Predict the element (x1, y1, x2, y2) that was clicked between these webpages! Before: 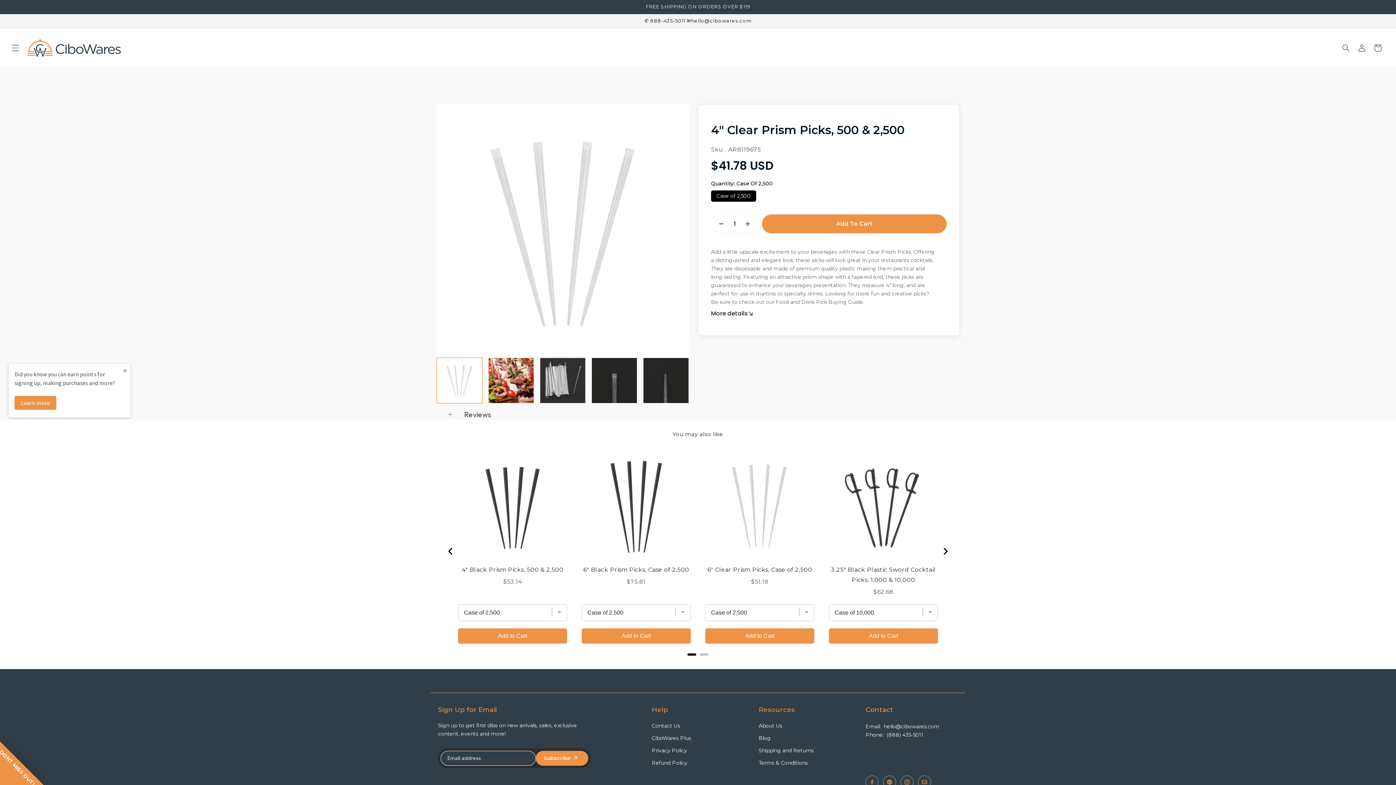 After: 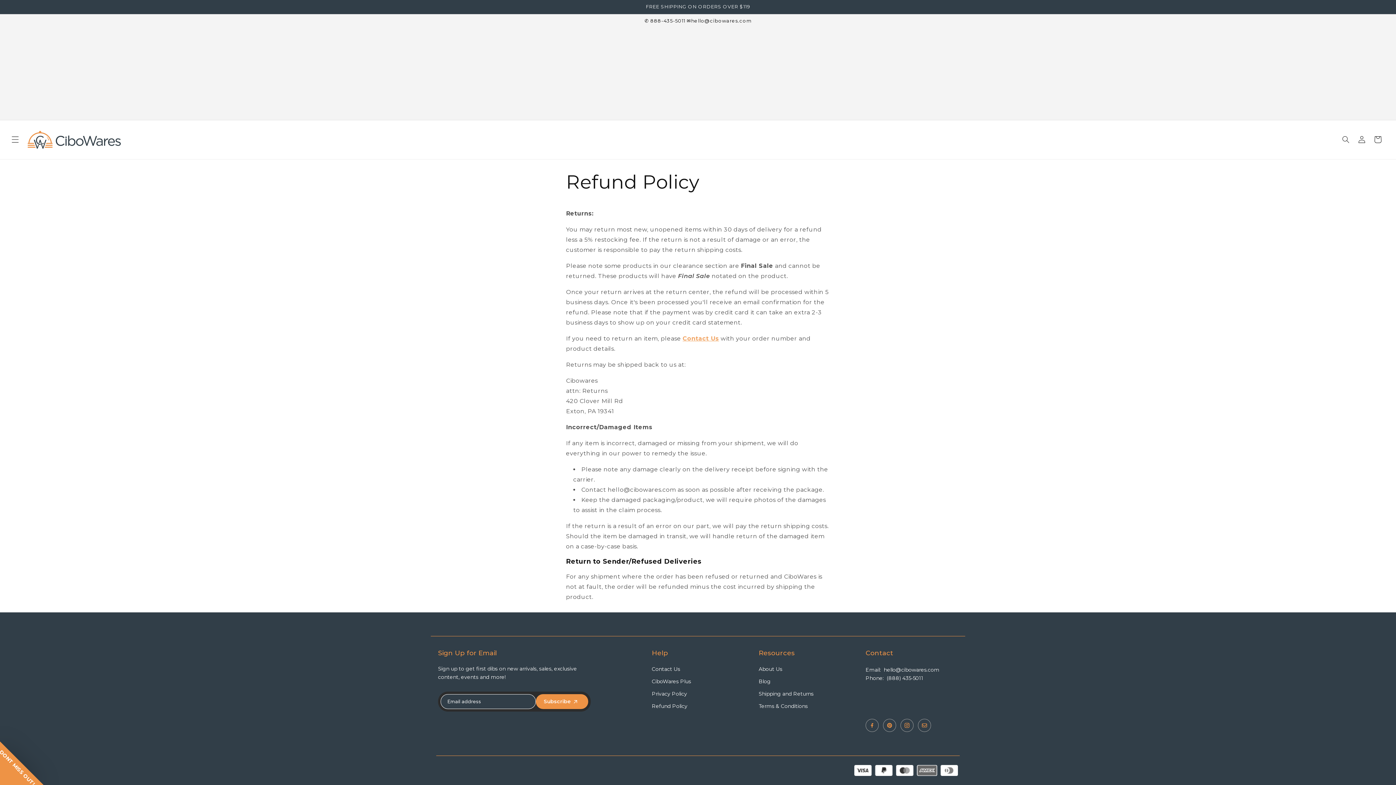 Action: label: Refund Policy bbox: (652, 759, 691, 766)